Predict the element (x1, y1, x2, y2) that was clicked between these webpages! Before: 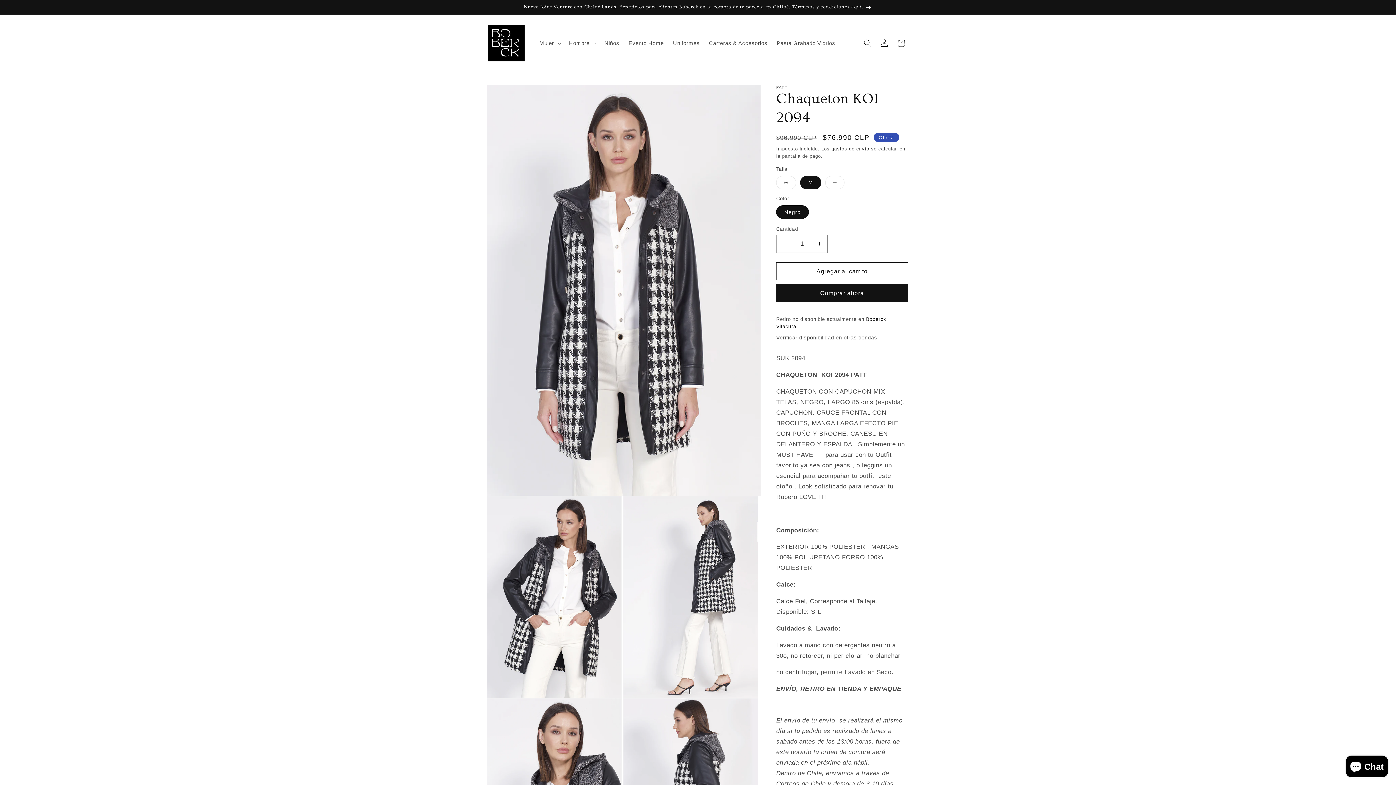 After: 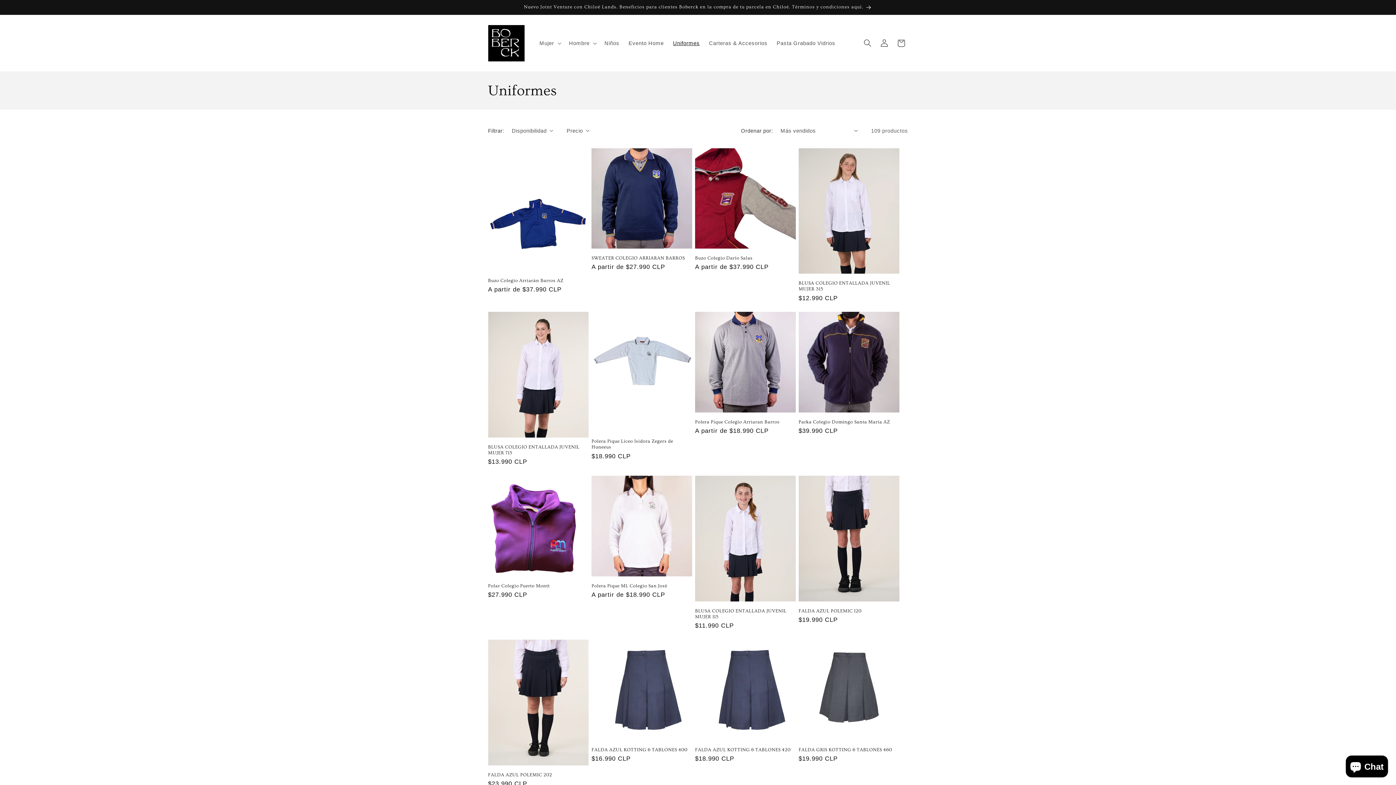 Action: bbox: (668, 35, 704, 51) label: Uniformes